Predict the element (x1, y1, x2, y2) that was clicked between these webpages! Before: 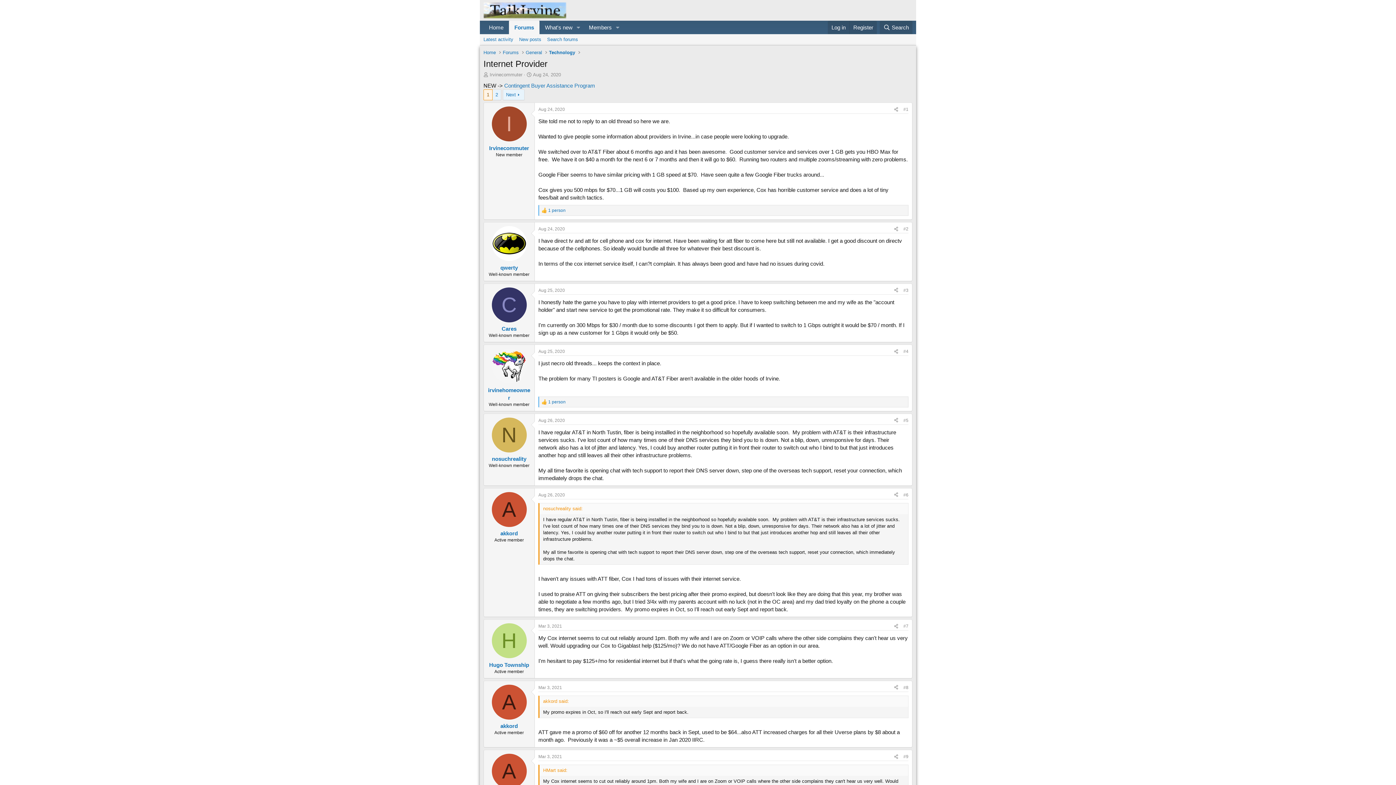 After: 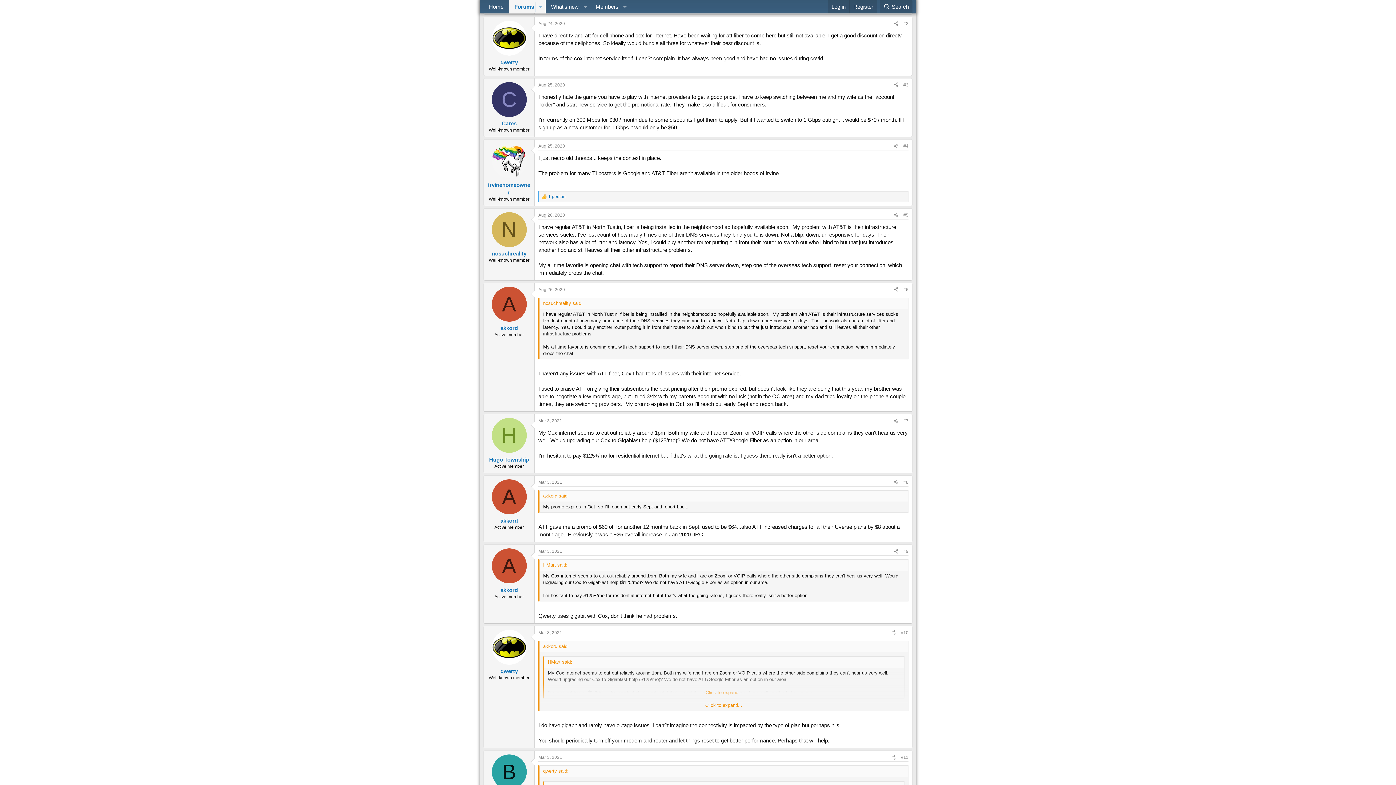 Action: label: Aug 24, 2020 bbox: (538, 226, 565, 231)